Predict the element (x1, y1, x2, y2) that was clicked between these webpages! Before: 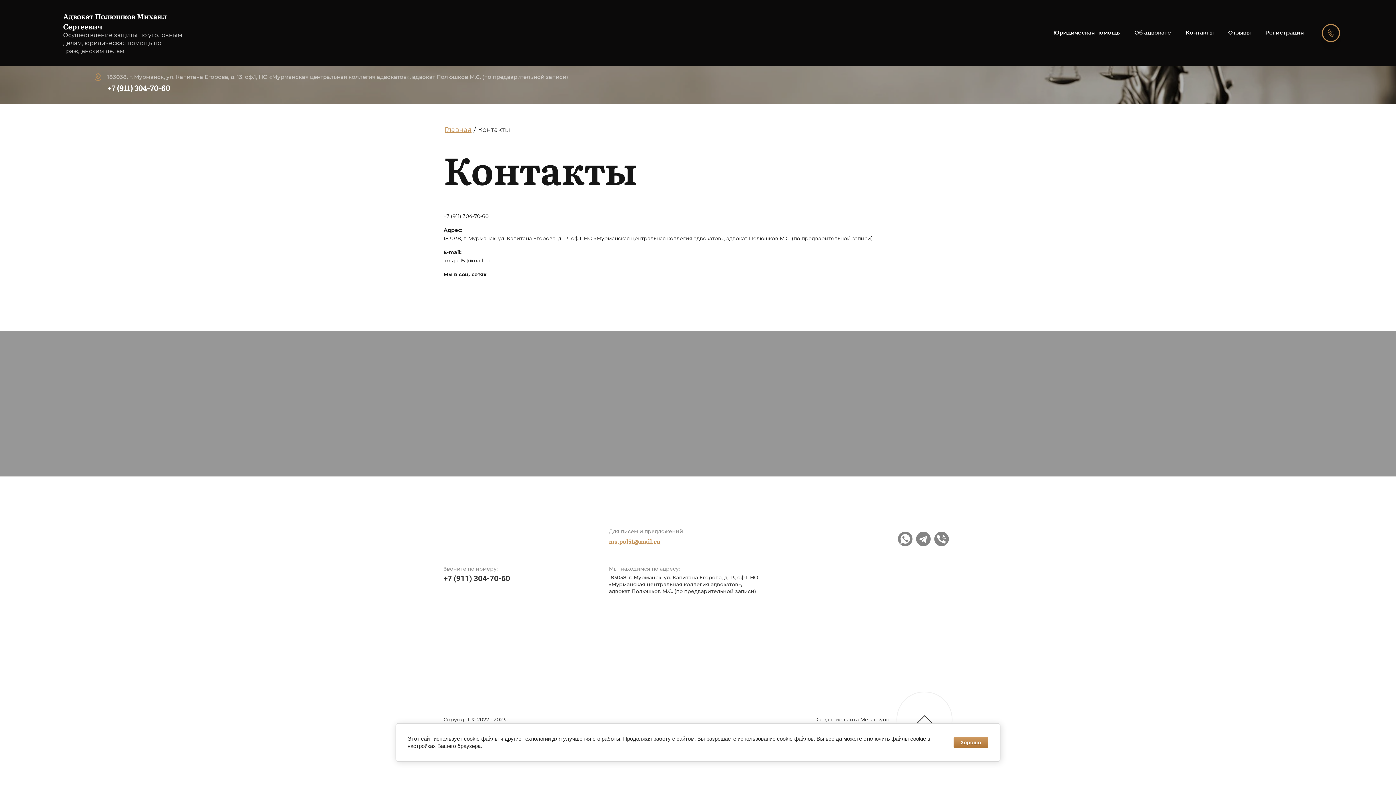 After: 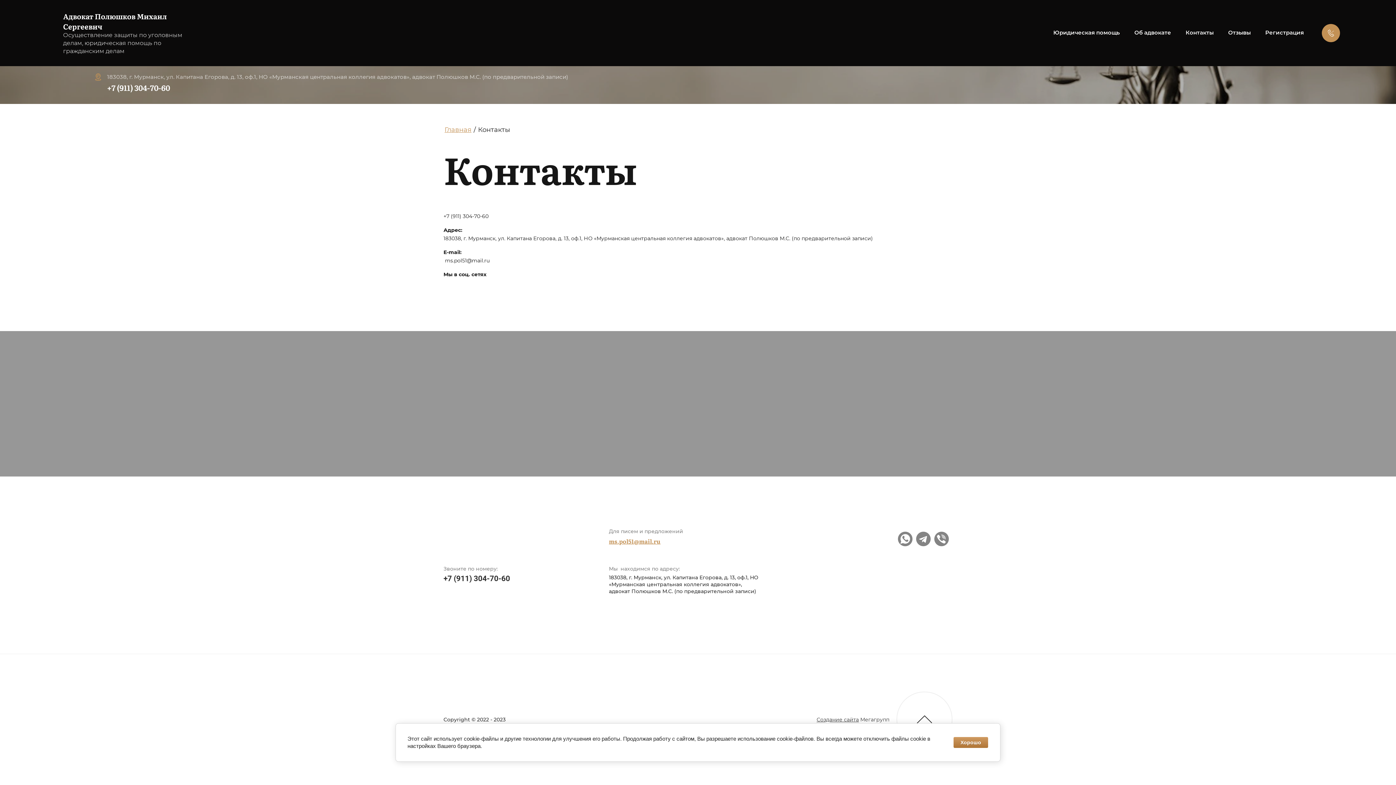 Action: bbox: (1322, 24, 1340, 42)